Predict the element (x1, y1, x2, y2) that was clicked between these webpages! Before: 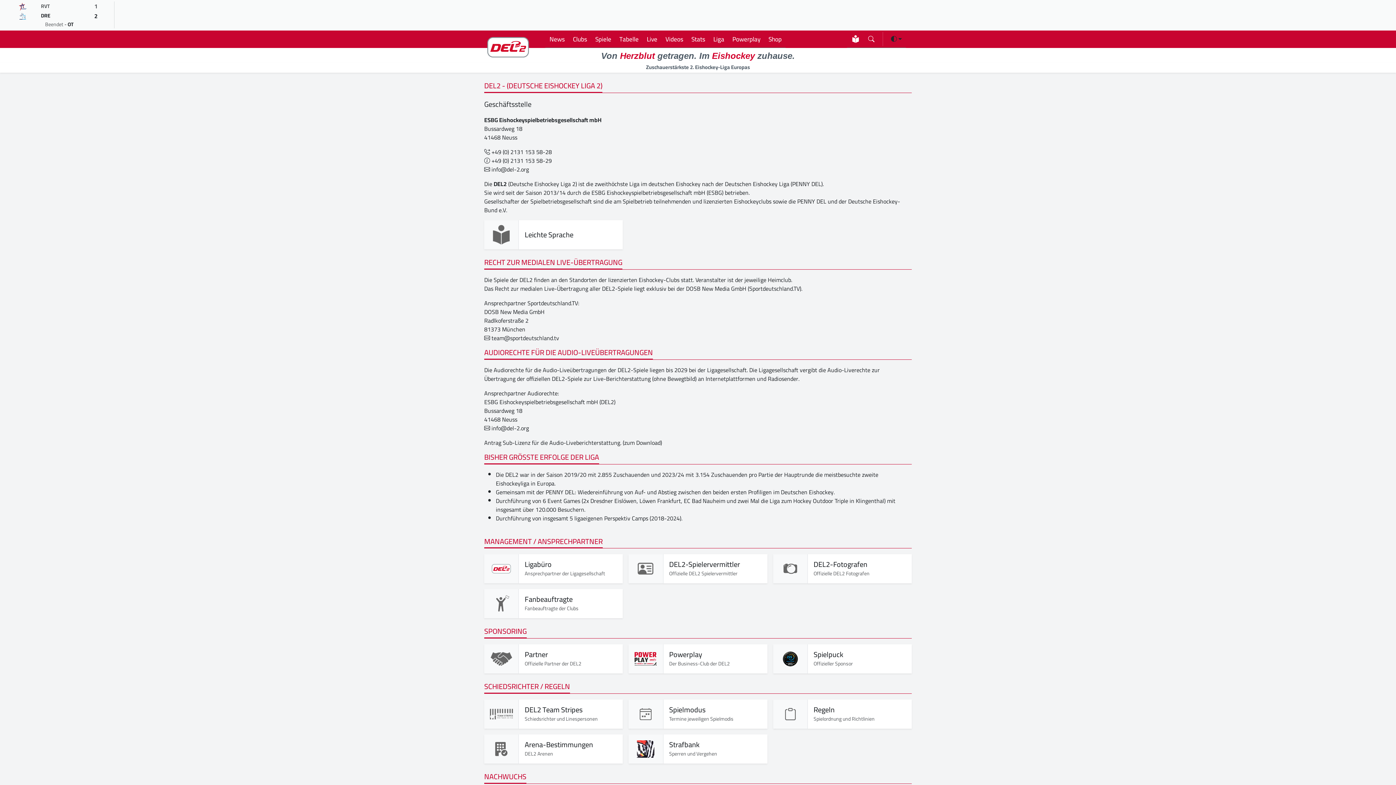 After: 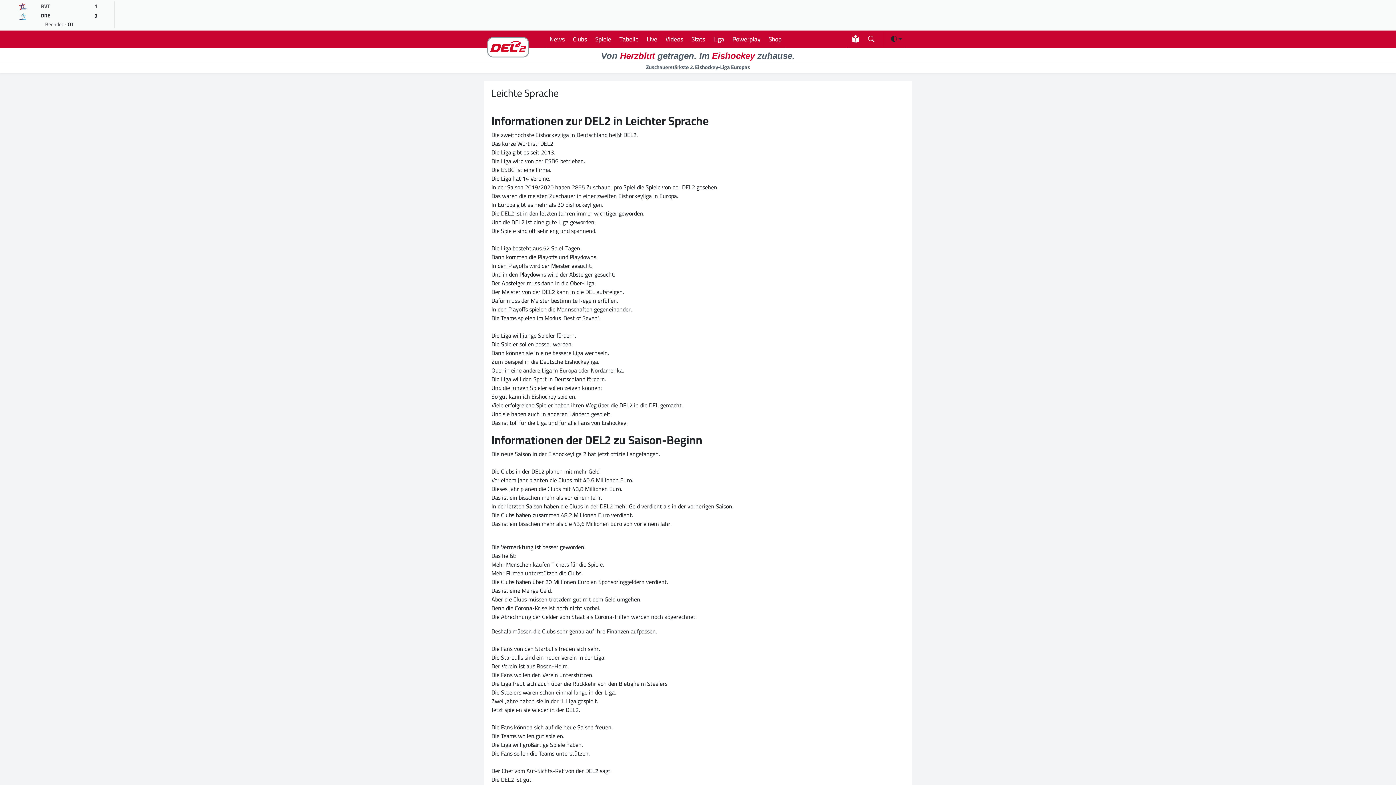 Action: label: Leichte Sprache bbox: (484, 220, 623, 249)